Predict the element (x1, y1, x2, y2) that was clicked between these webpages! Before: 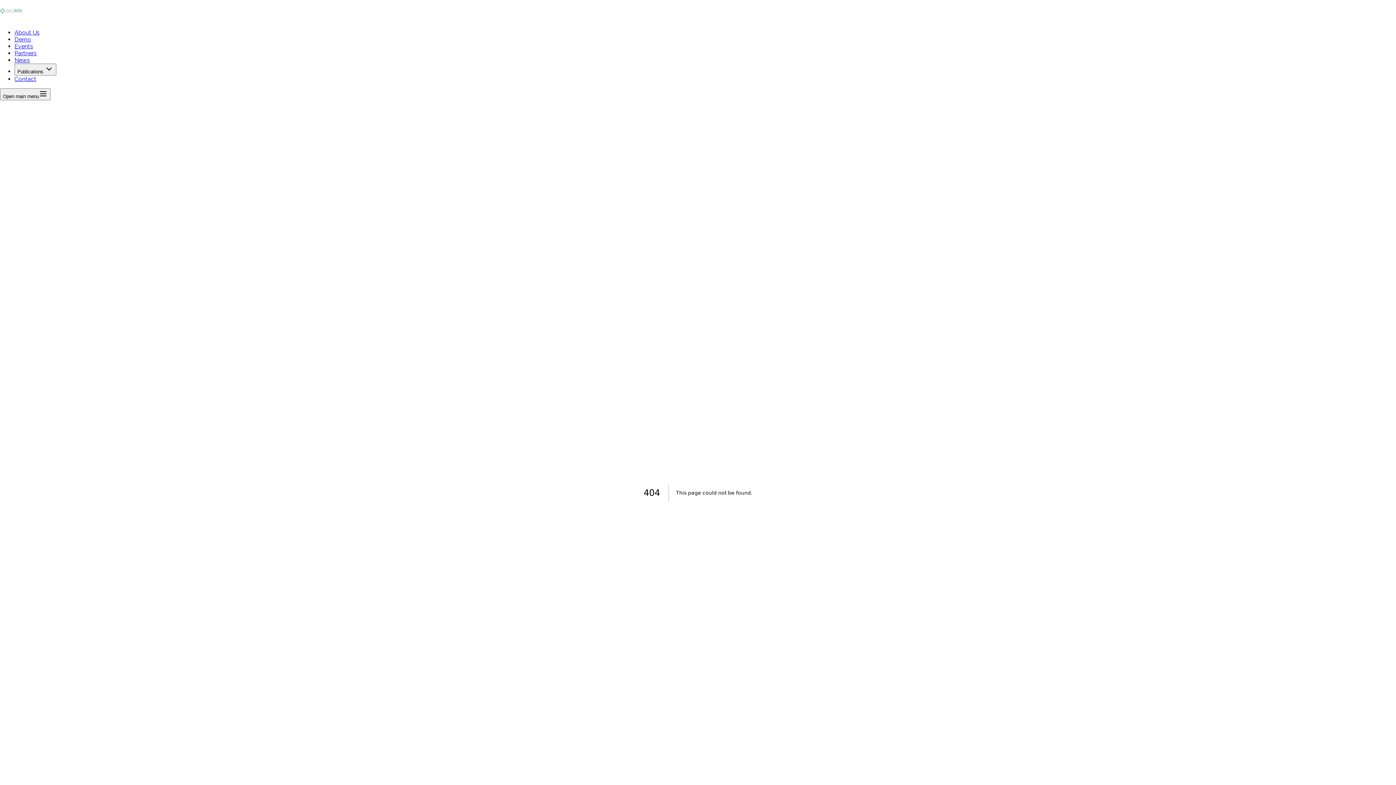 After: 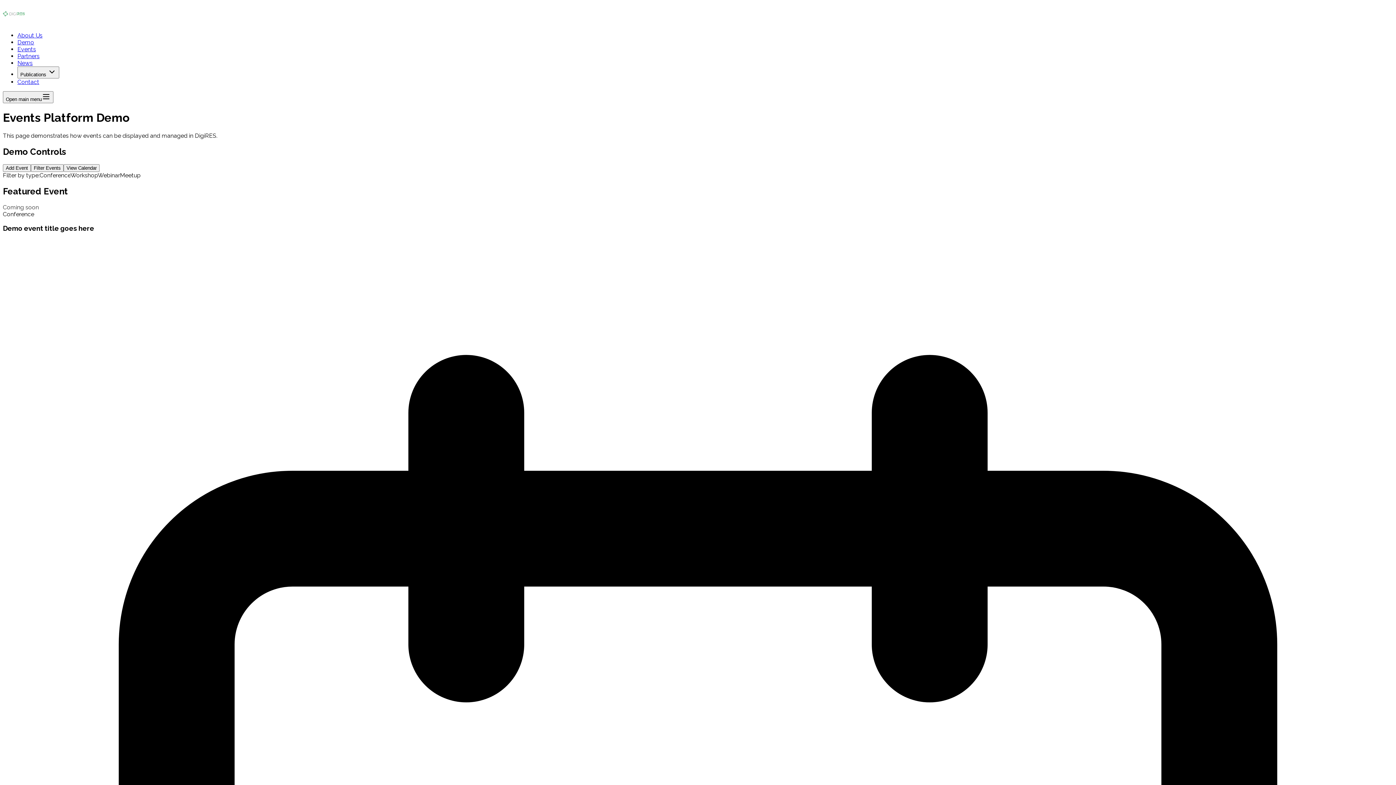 Action: bbox: (14, 36, 31, 42) label: Demo